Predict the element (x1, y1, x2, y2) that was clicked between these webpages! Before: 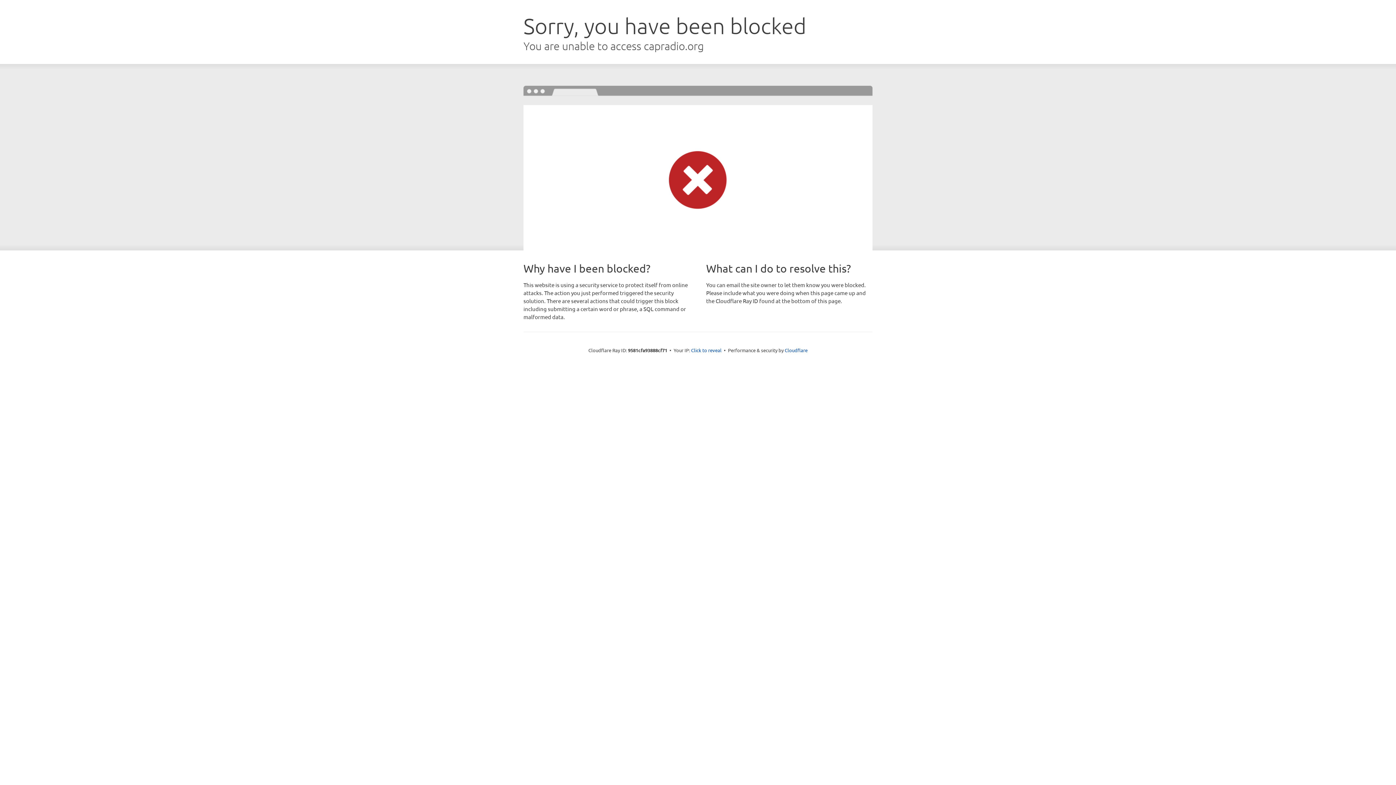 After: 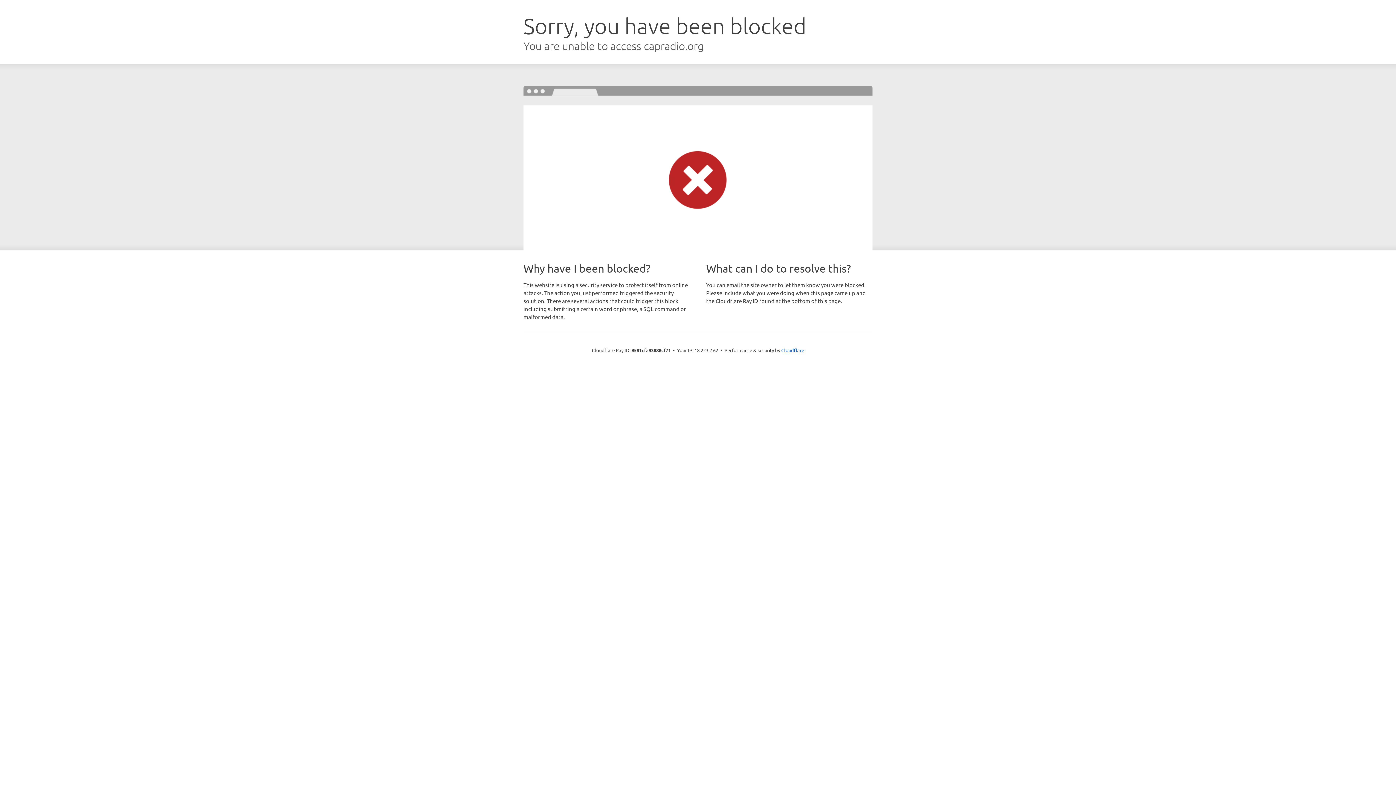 Action: label: Click to reveal bbox: (691, 346, 721, 353)